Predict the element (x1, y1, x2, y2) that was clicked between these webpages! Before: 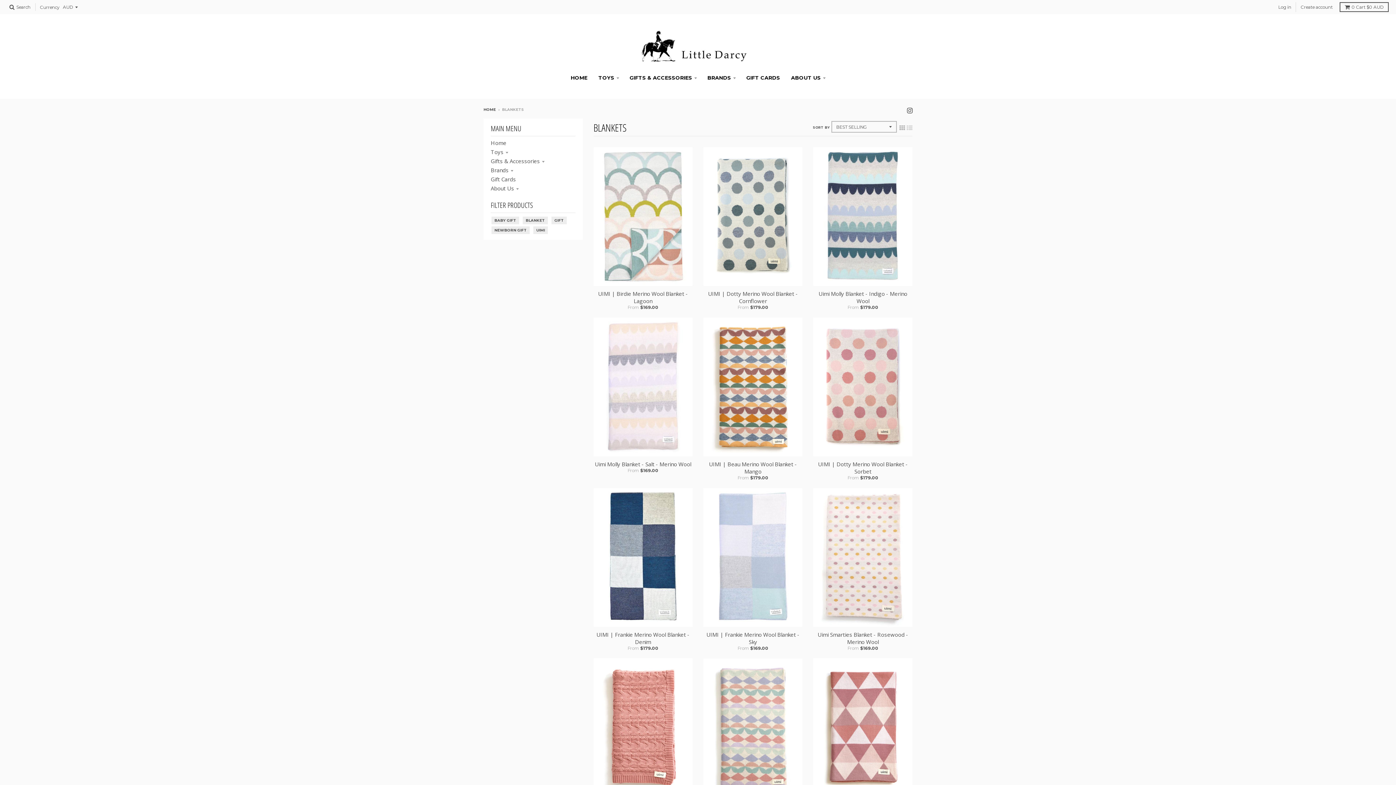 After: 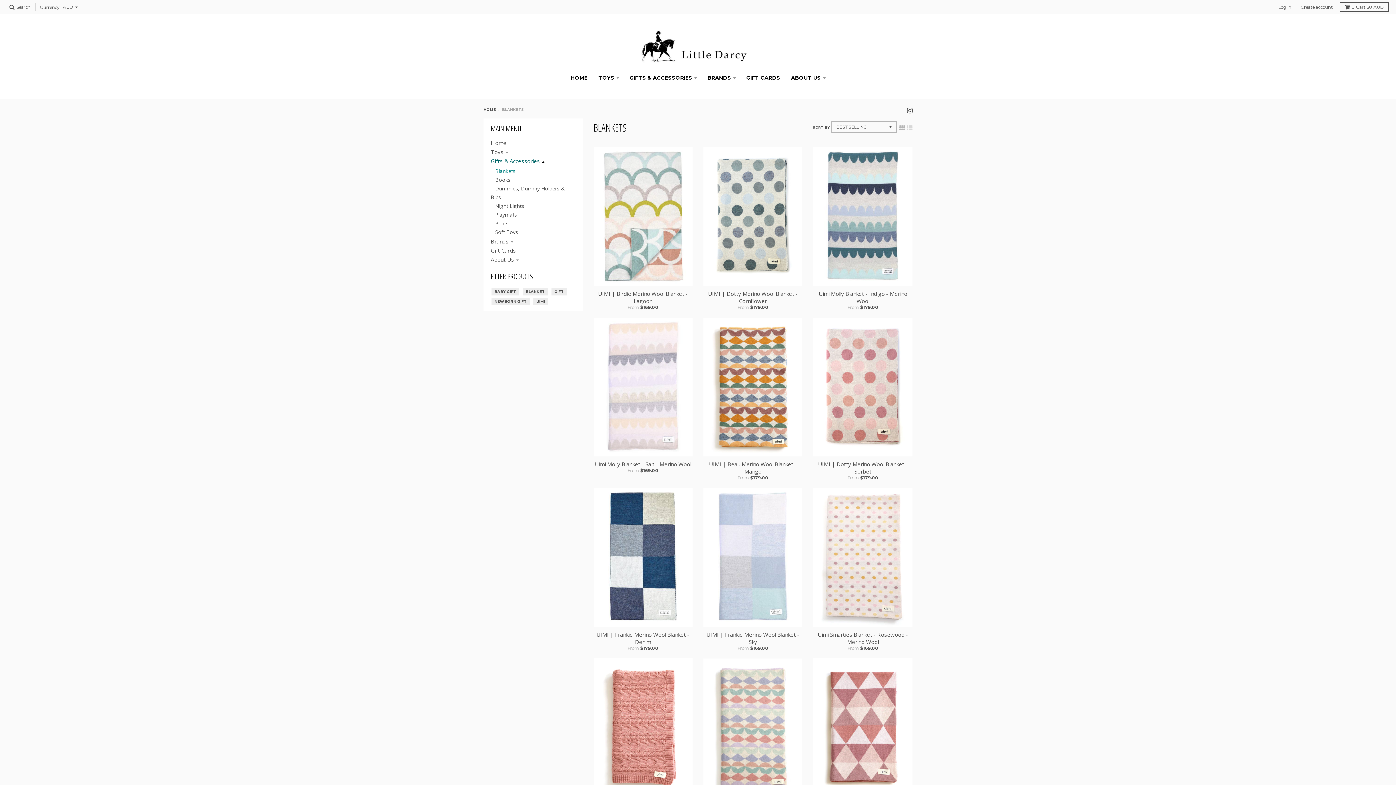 Action: bbox: (490, 177, 545, 184) label: Gifts & Accessories